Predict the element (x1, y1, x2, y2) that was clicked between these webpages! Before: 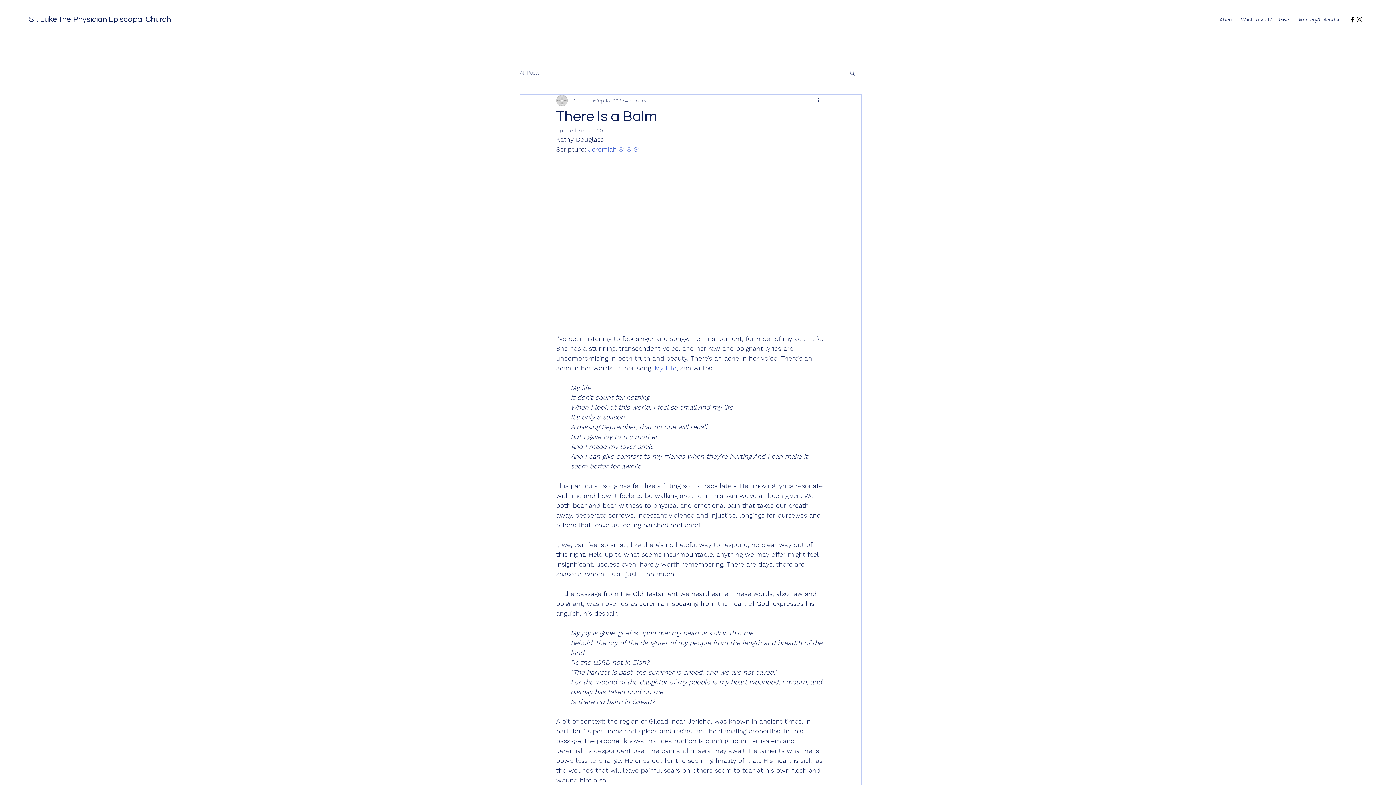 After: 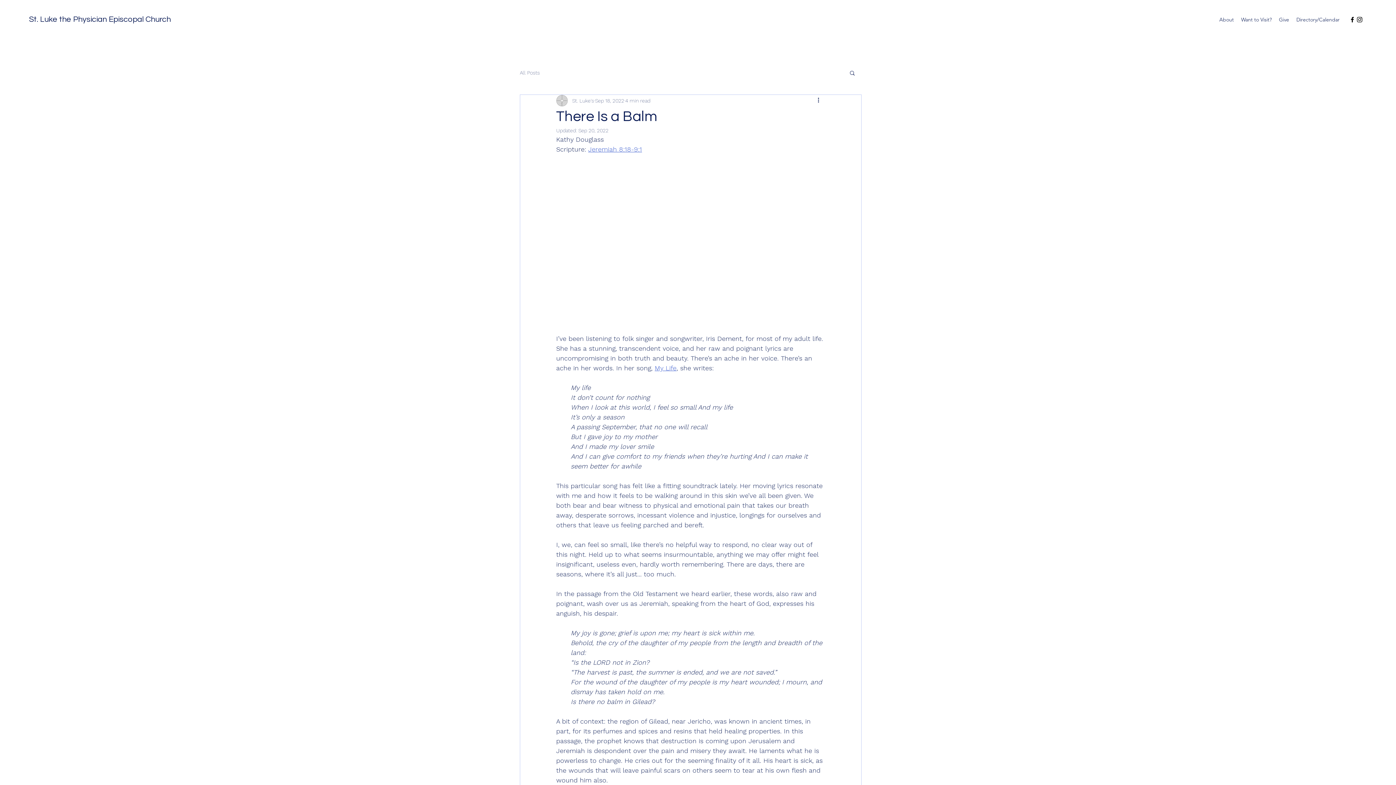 Action: label: My Life bbox: (654, 364, 676, 372)